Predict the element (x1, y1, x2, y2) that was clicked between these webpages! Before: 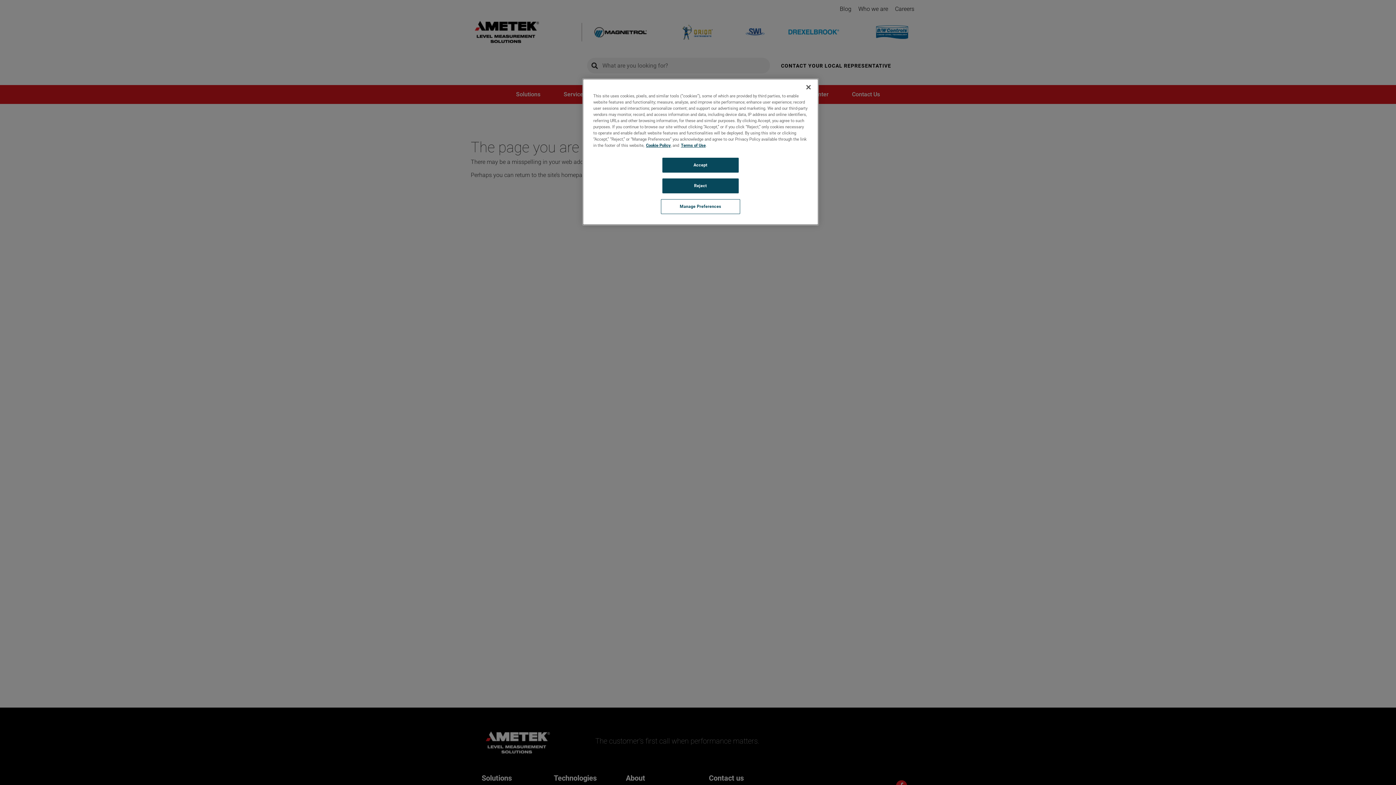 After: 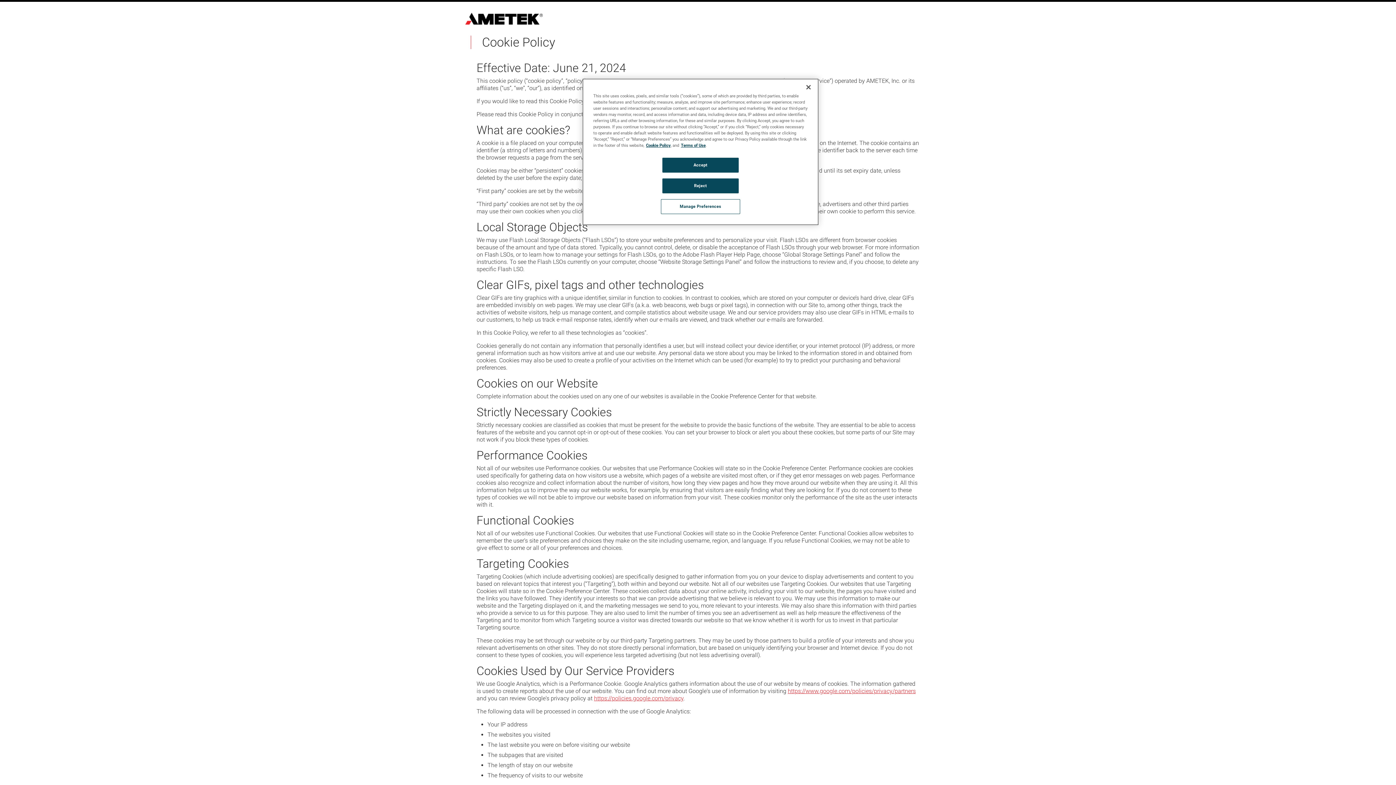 Action: label: Cookie Policy bbox: (646, 142, 670, 148)